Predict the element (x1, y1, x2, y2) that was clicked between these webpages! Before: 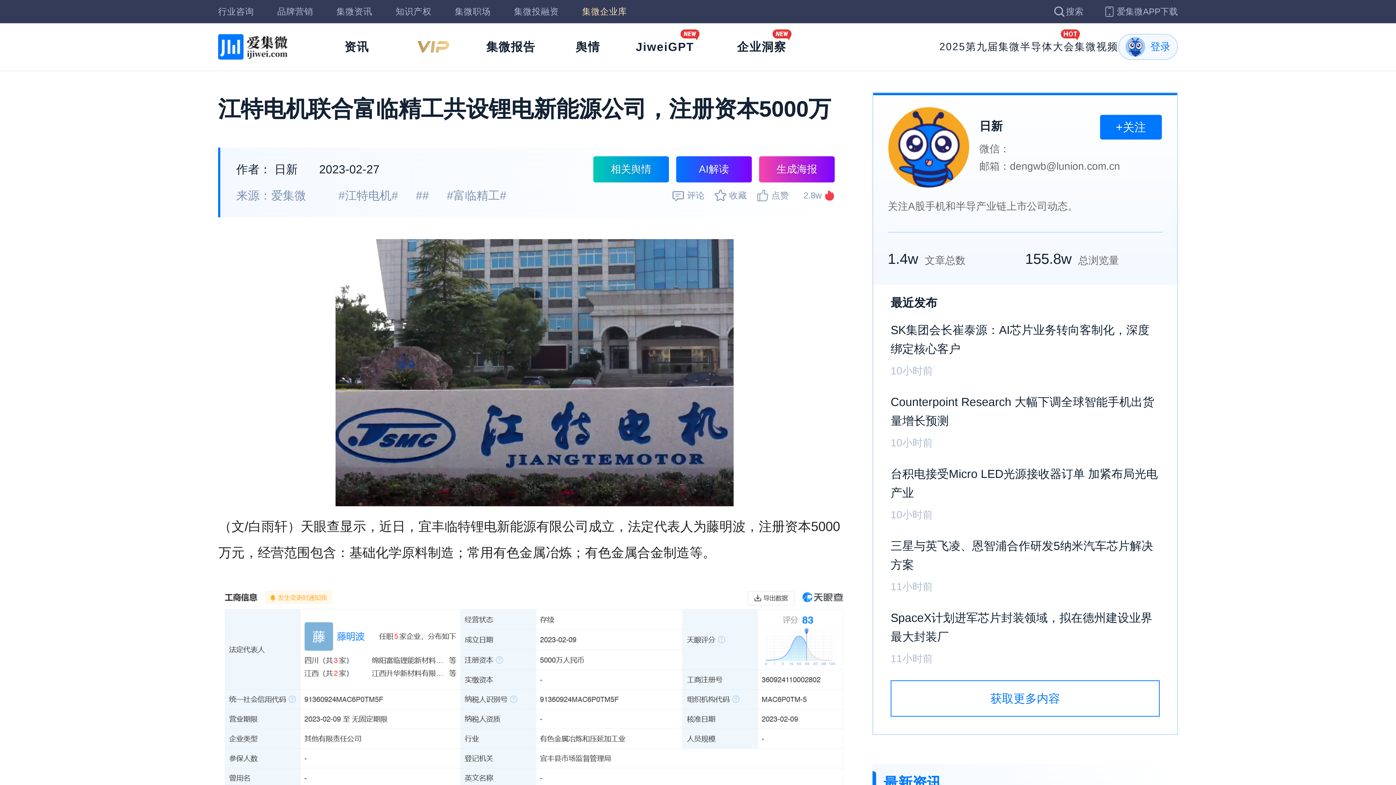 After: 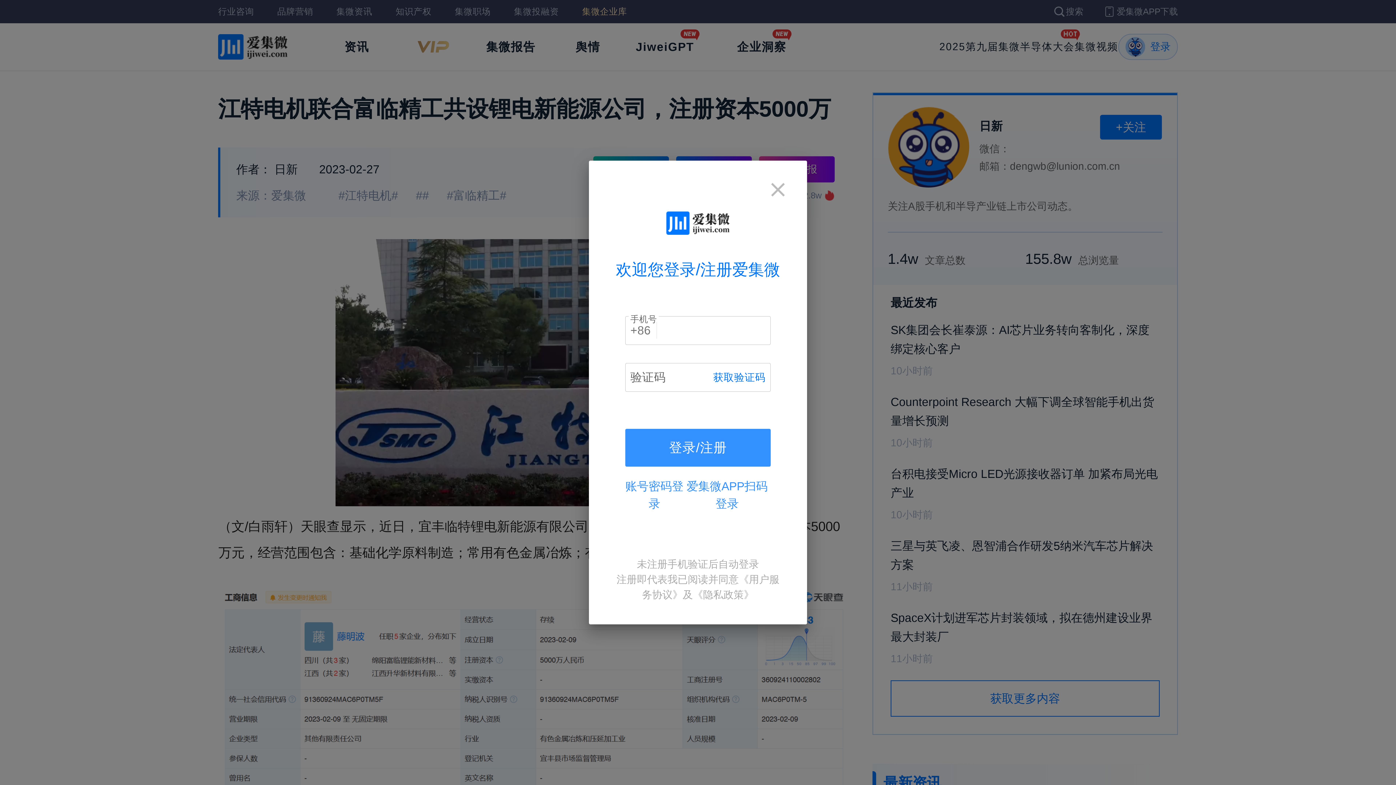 Action: label: +关注 bbox: (1100, 114, 1162, 139)